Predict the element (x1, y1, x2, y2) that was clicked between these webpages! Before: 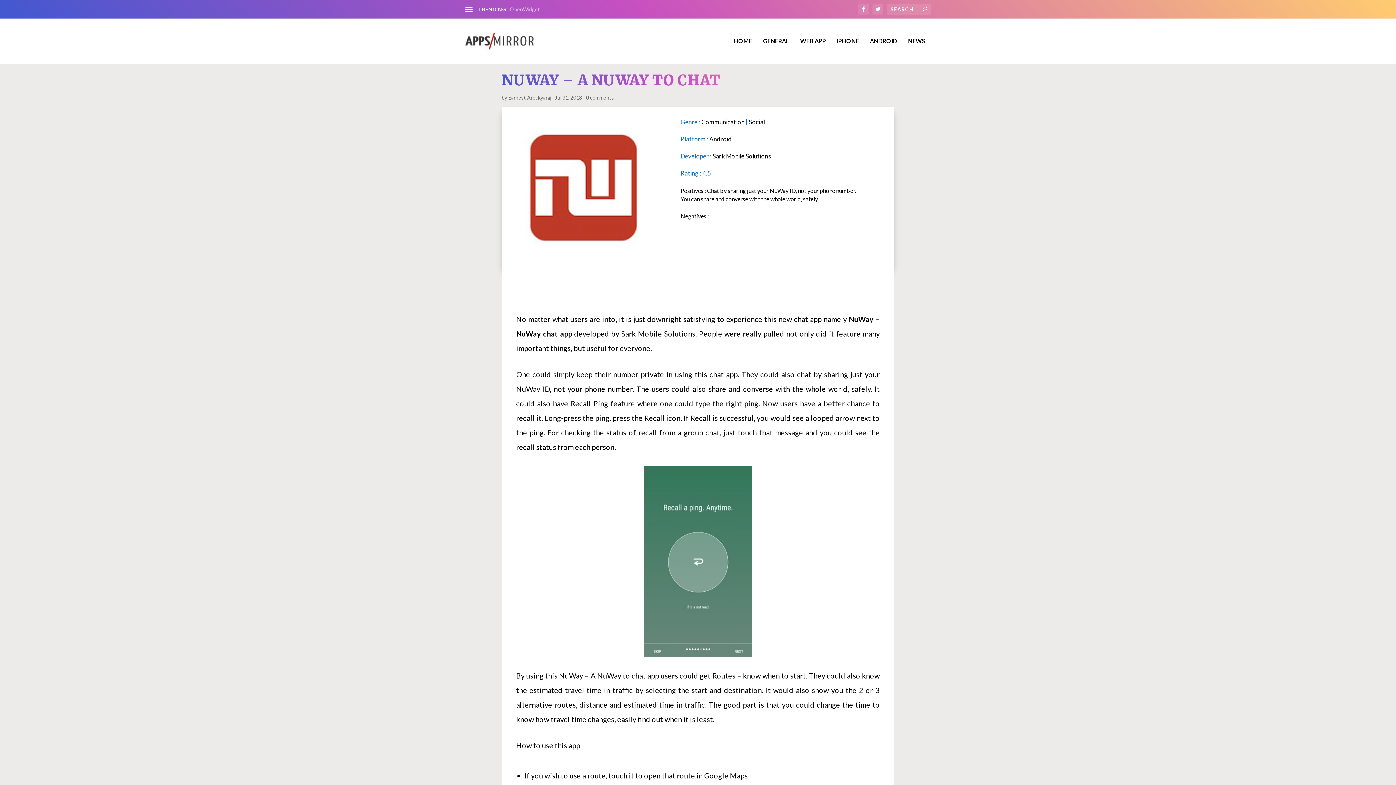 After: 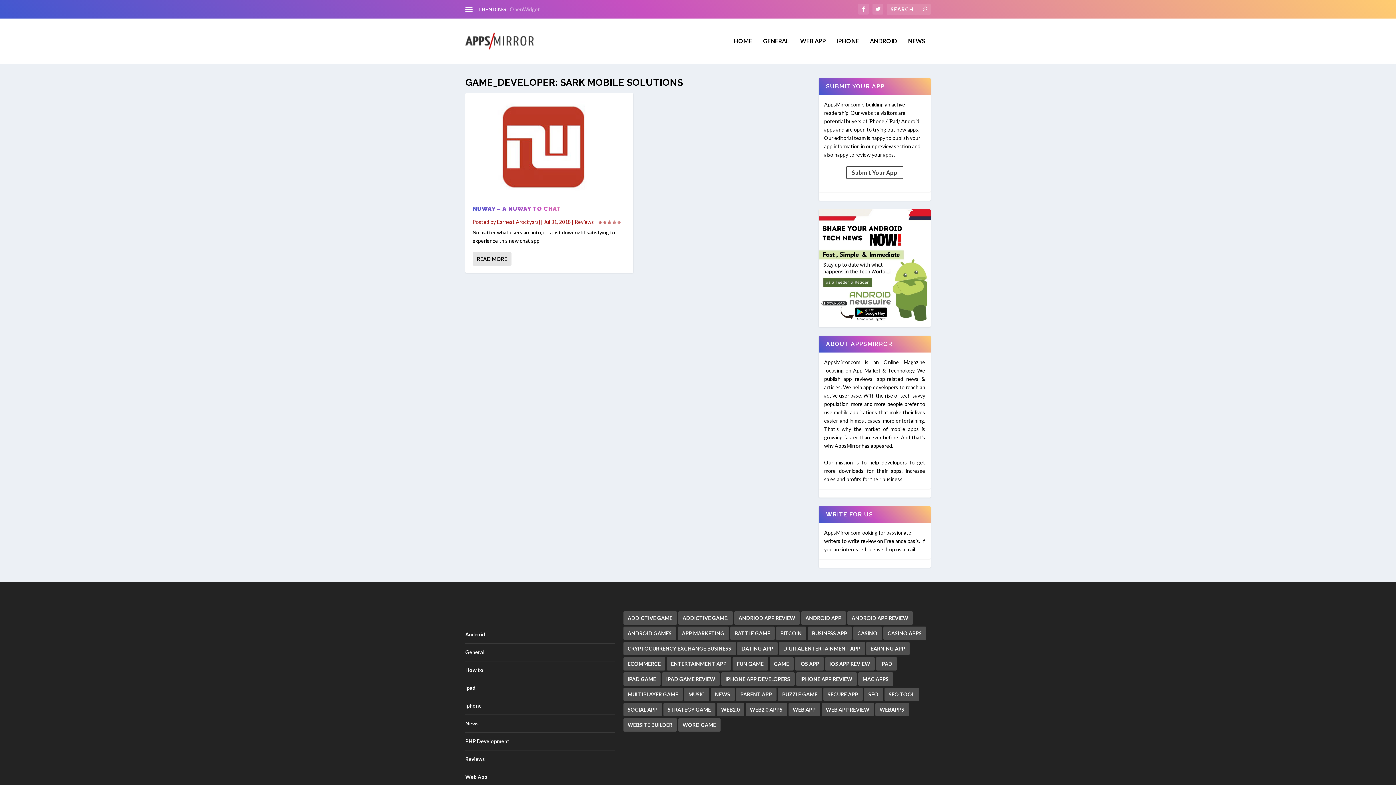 Action: label: Sark Mobile Solutions bbox: (712, 152, 771, 160)